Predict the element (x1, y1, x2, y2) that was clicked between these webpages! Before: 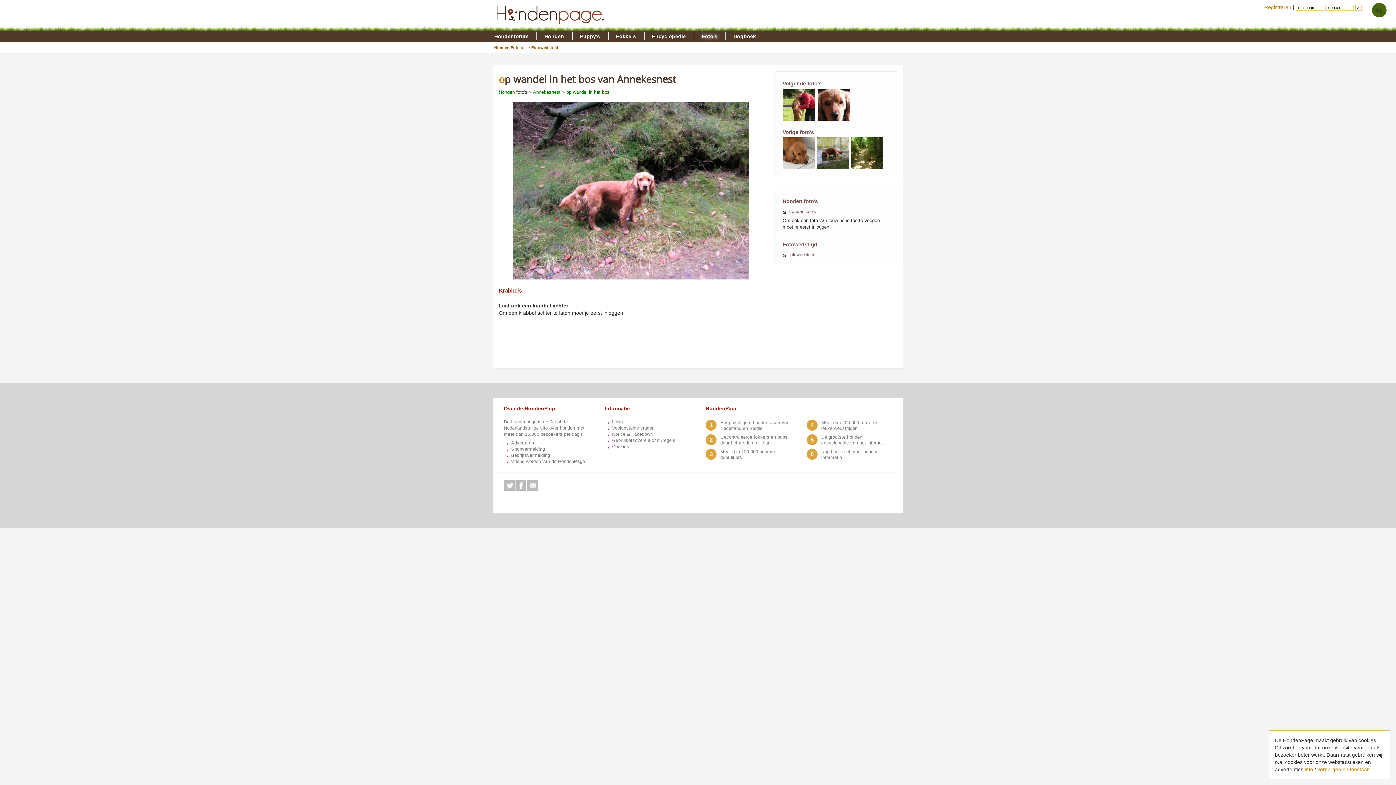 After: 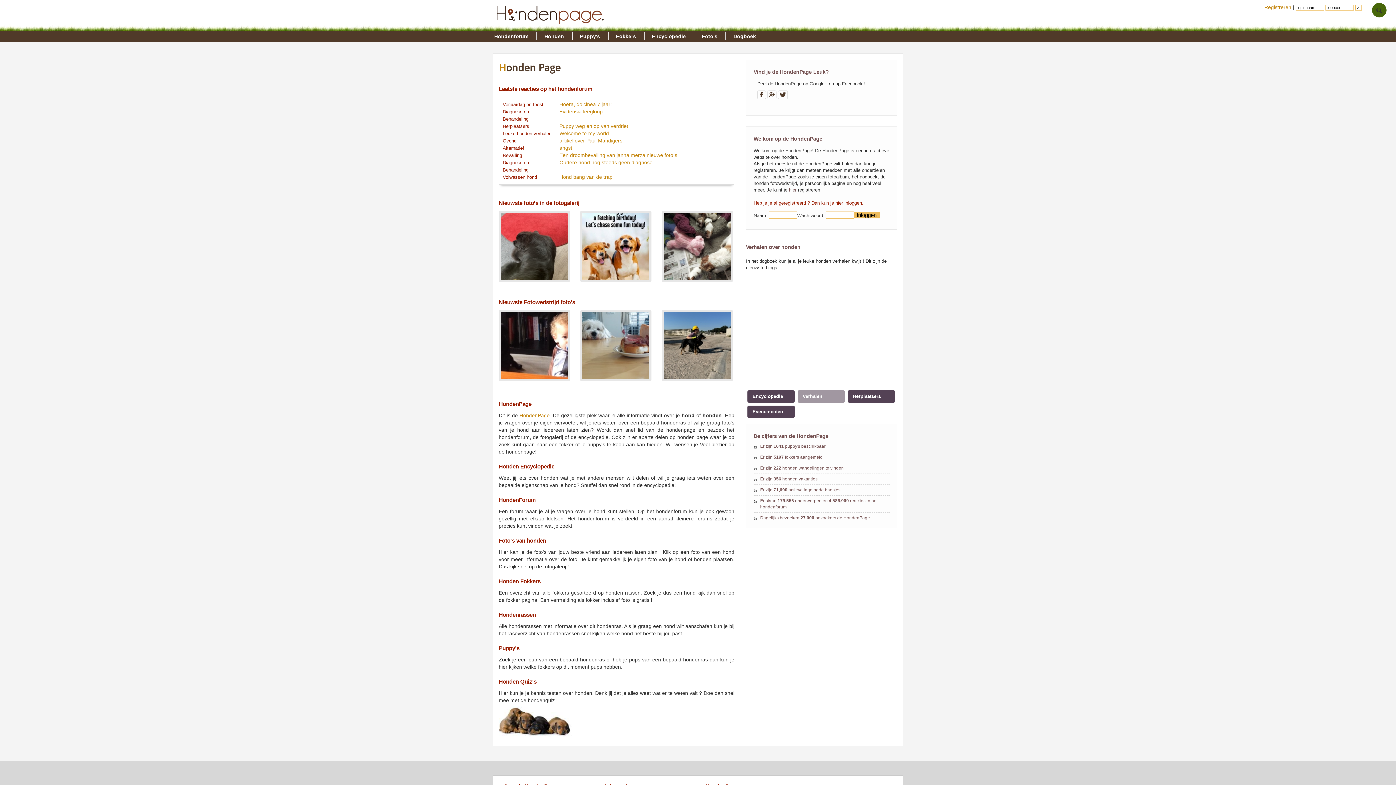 Action: bbox: (493, 24, 610, 30)